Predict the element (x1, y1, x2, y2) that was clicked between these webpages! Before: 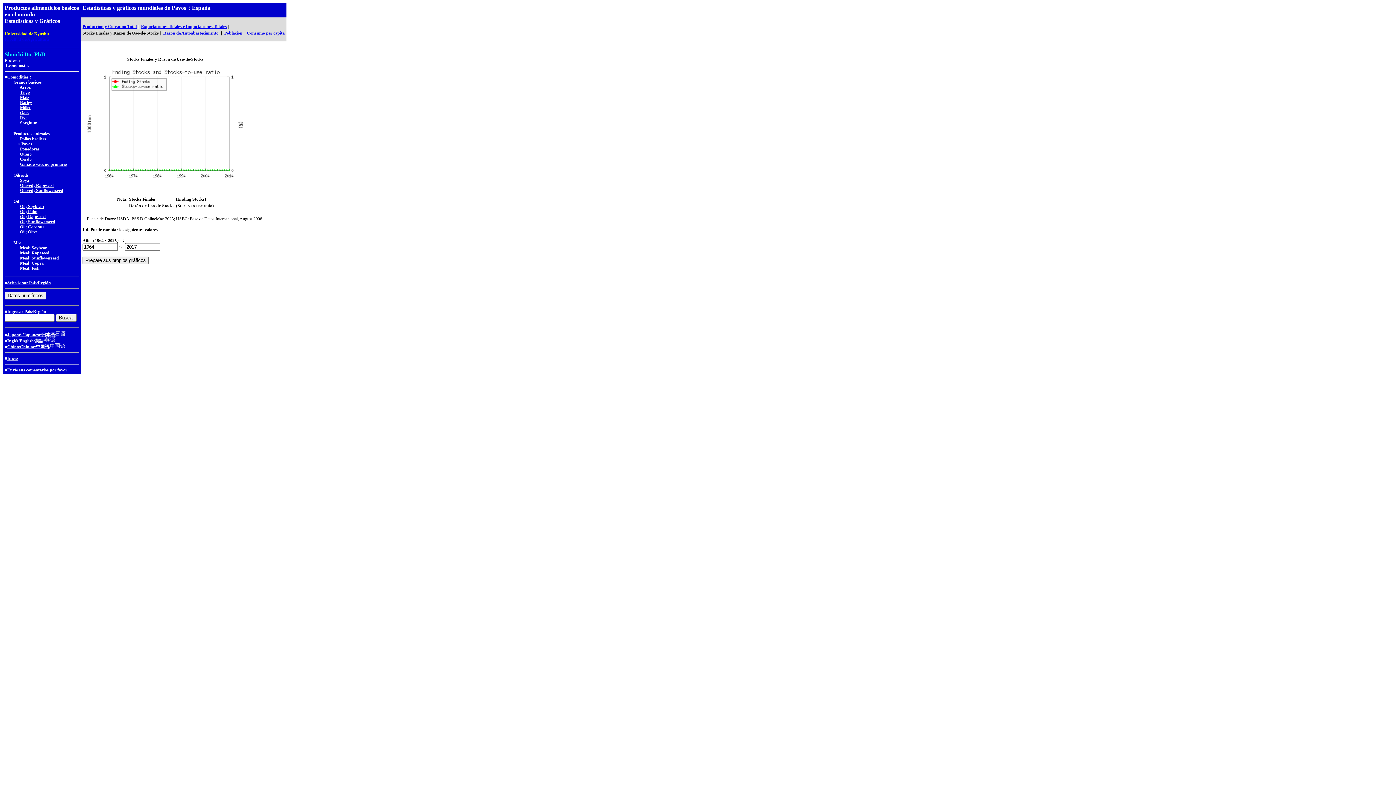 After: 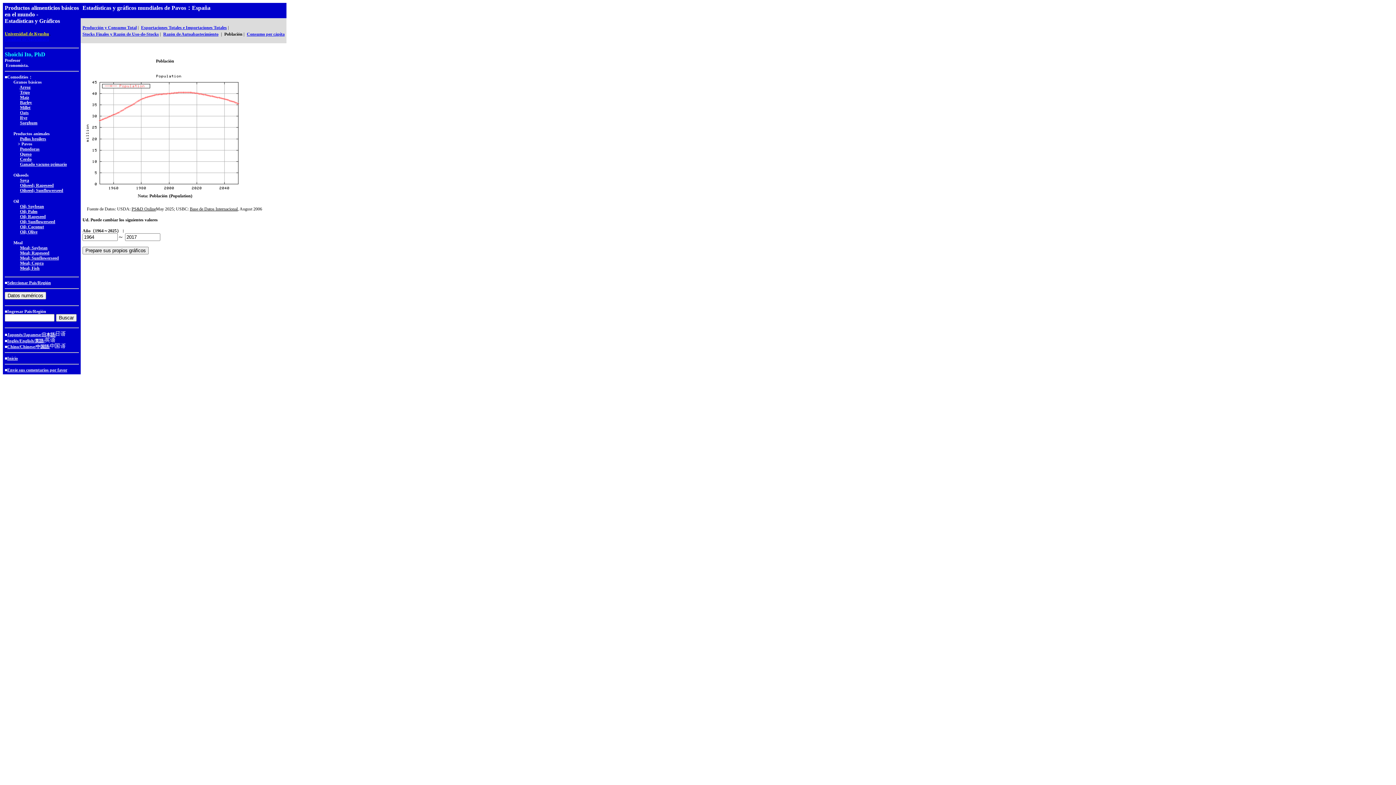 Action: label: Población bbox: (224, 29, 242, 35)